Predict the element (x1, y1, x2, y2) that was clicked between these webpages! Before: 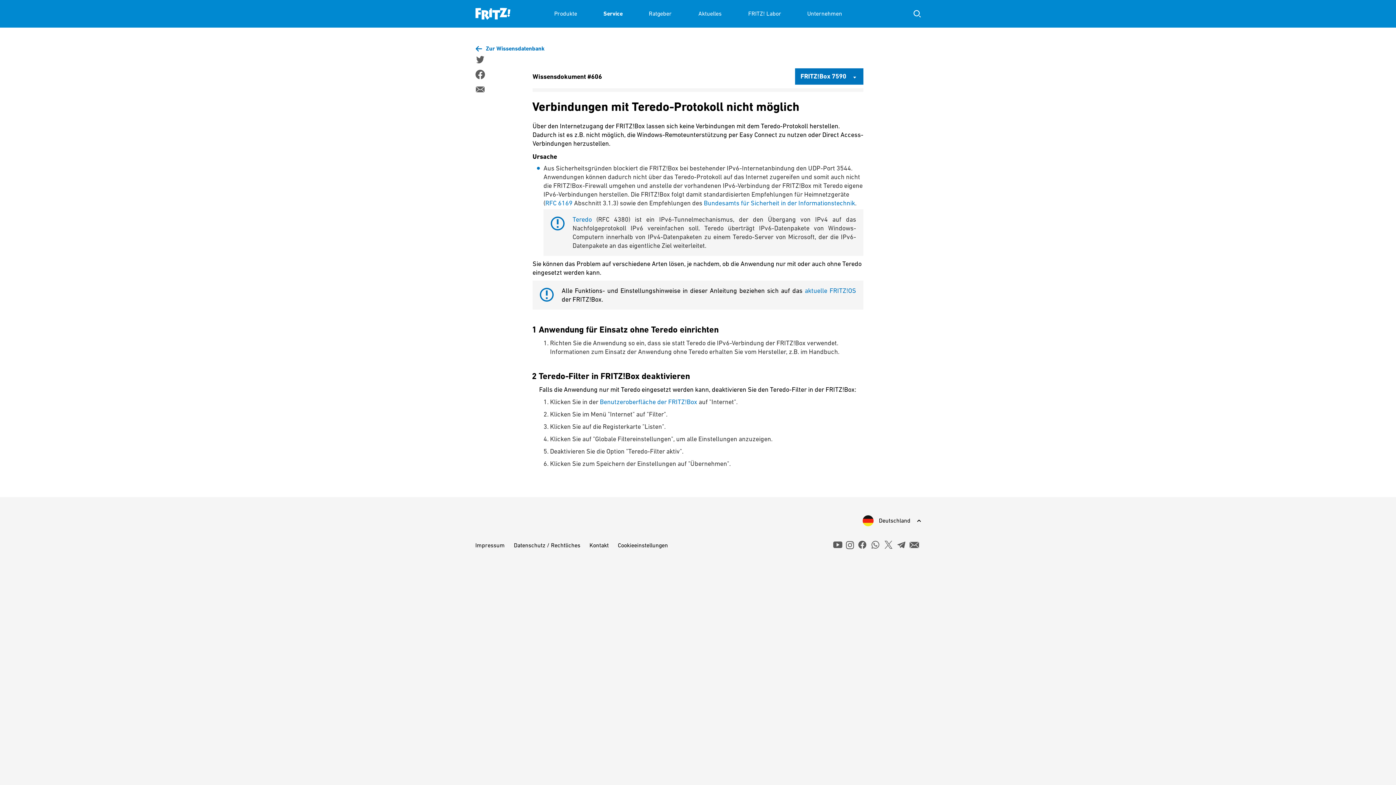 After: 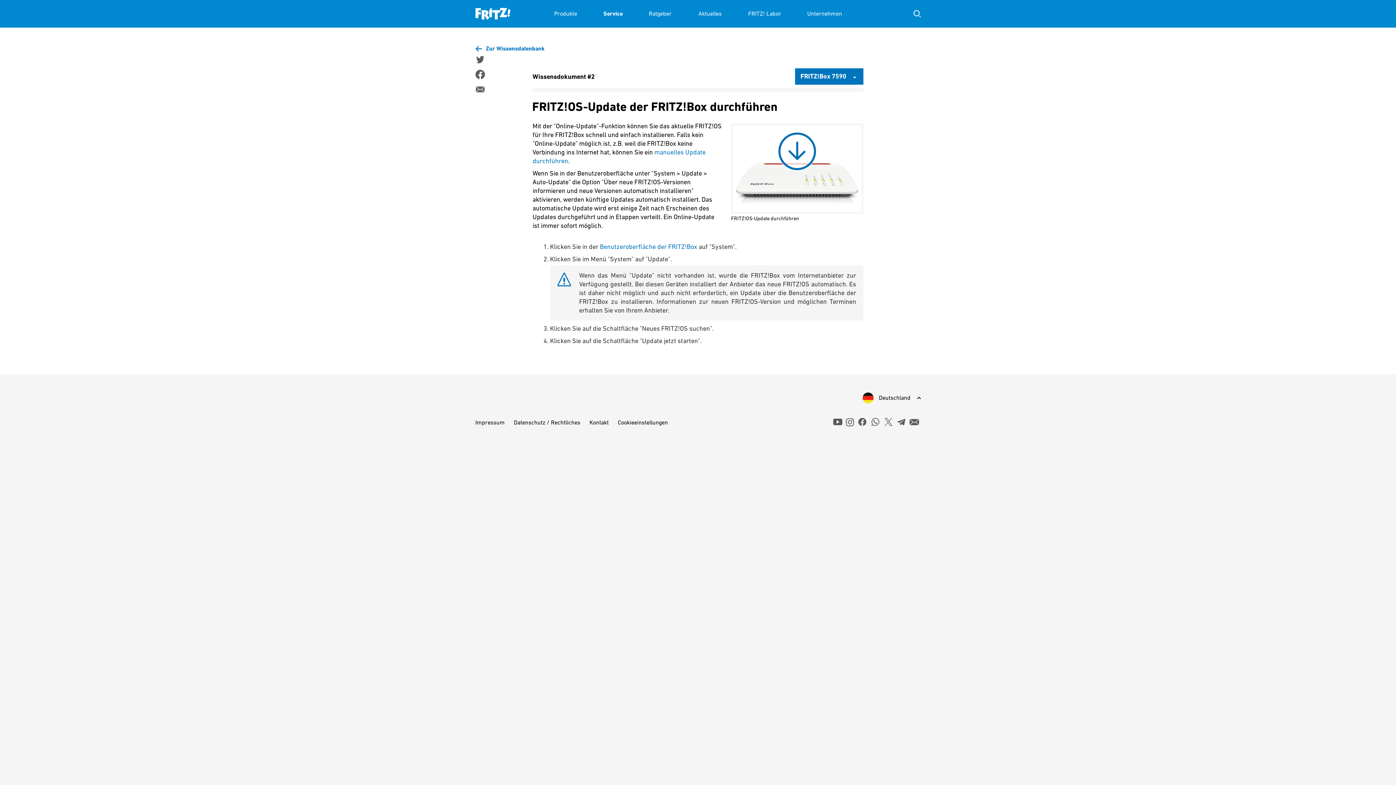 Action: label: aktuelle FRITZ!OS bbox: (805, 286, 856, 294)